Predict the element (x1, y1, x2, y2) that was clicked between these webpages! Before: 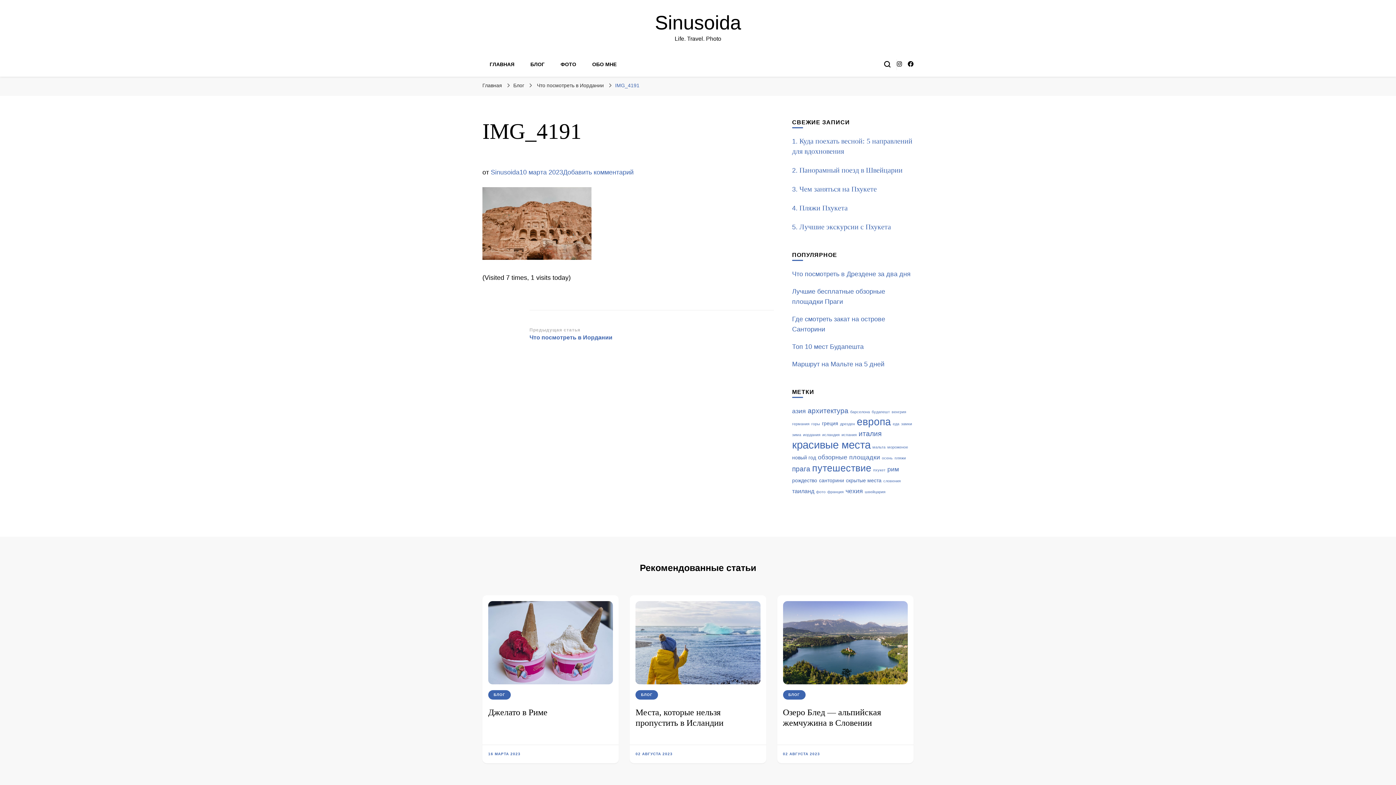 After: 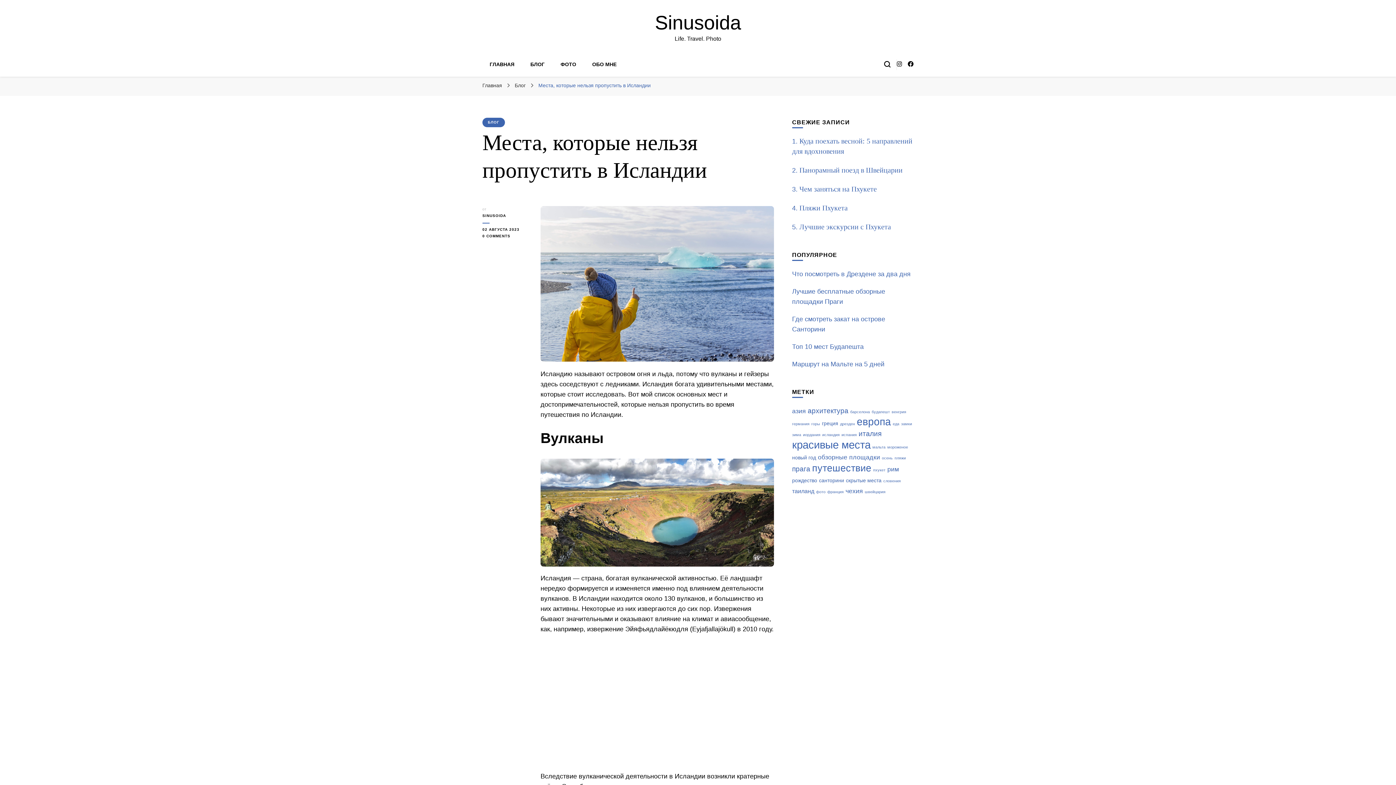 Action: bbox: (635, 601, 760, 684)